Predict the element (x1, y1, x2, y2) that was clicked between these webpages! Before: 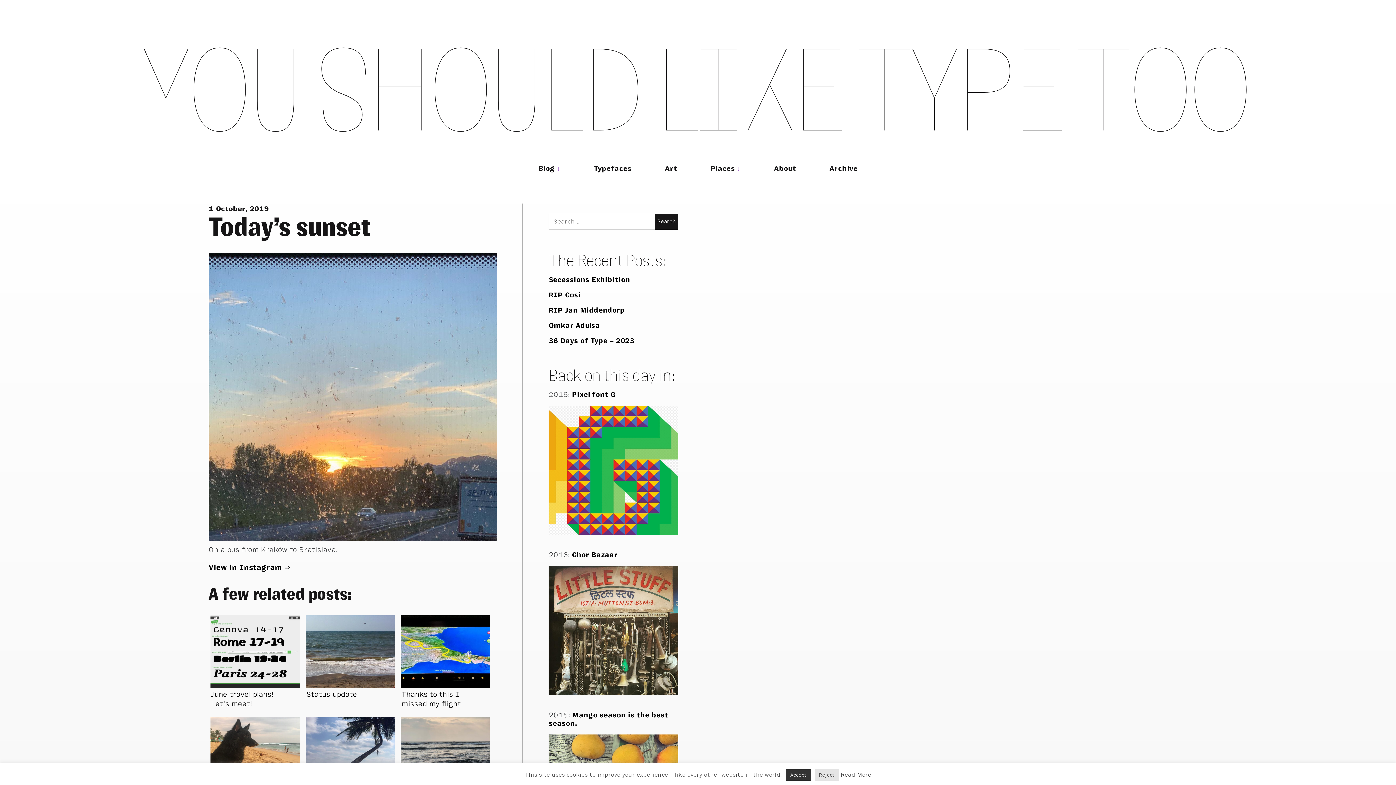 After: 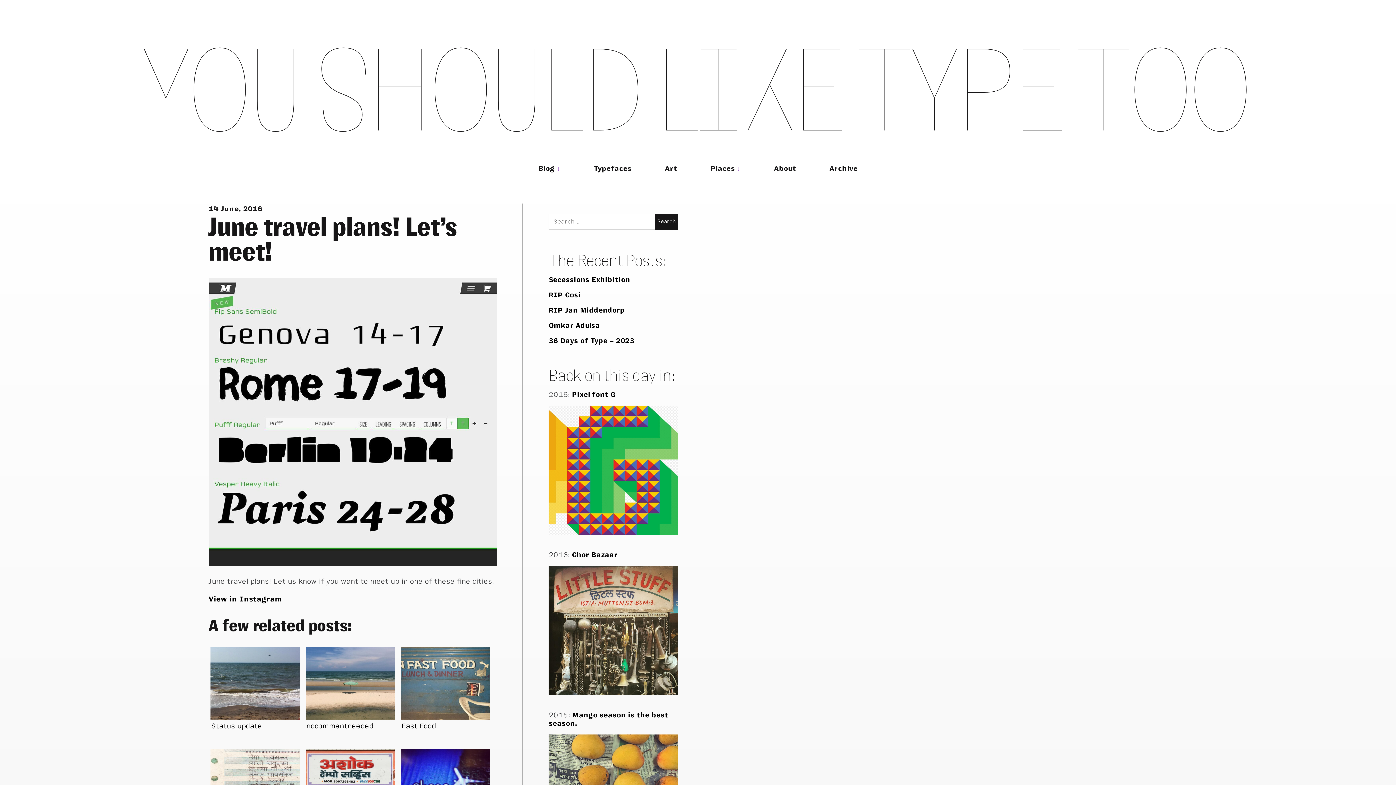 Action: bbox: (208, 613, 298, 704) label: June travel plans! Let’s meet!